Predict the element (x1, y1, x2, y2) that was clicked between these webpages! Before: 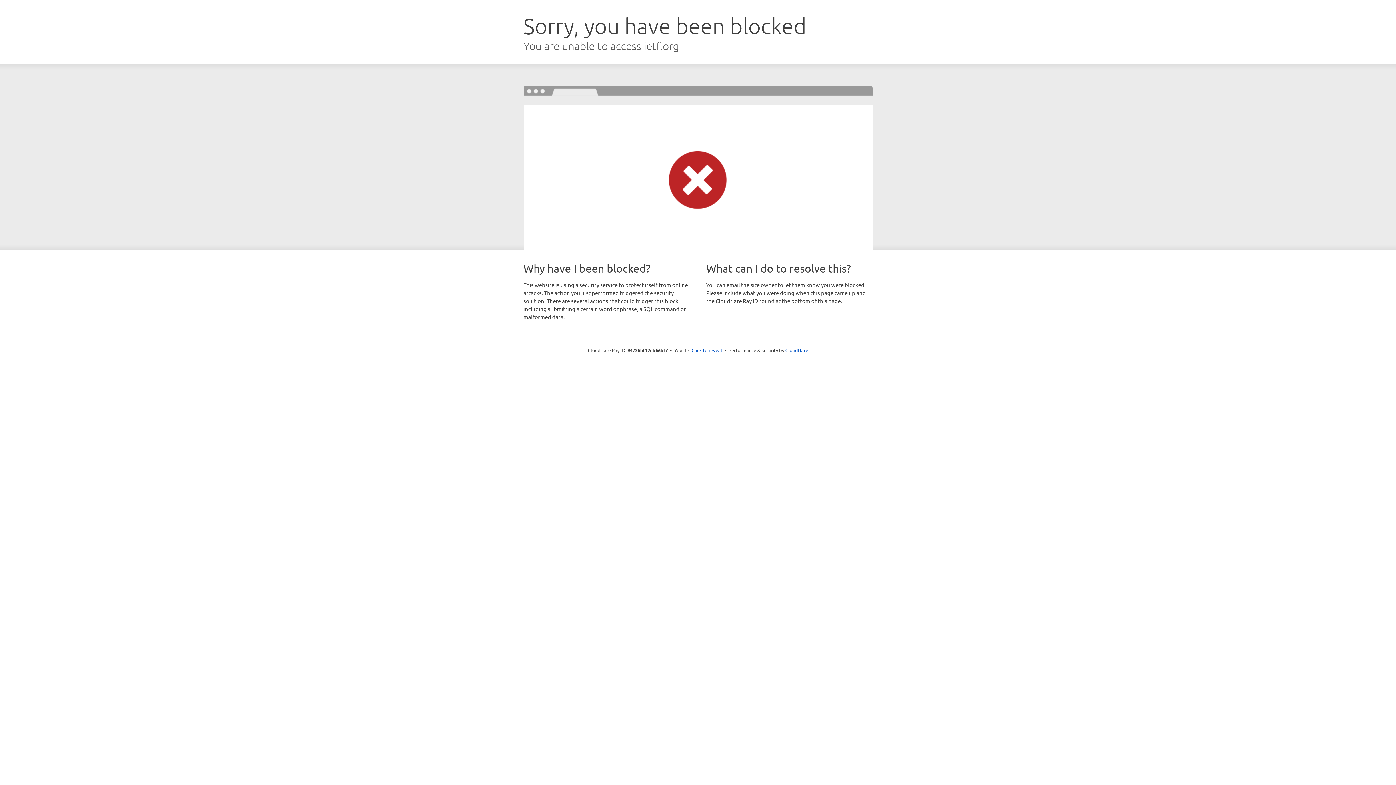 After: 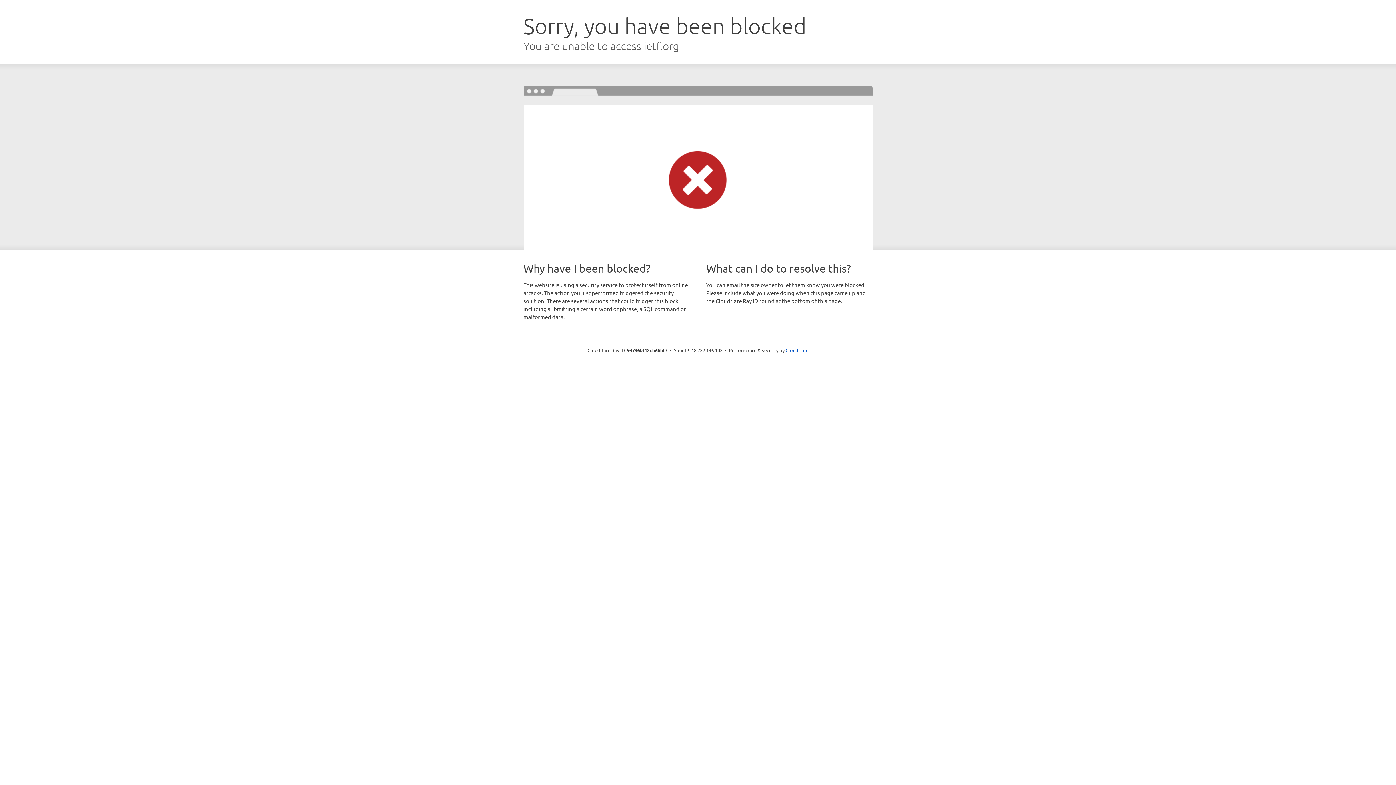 Action: label: Click to reveal bbox: (691, 346, 722, 353)